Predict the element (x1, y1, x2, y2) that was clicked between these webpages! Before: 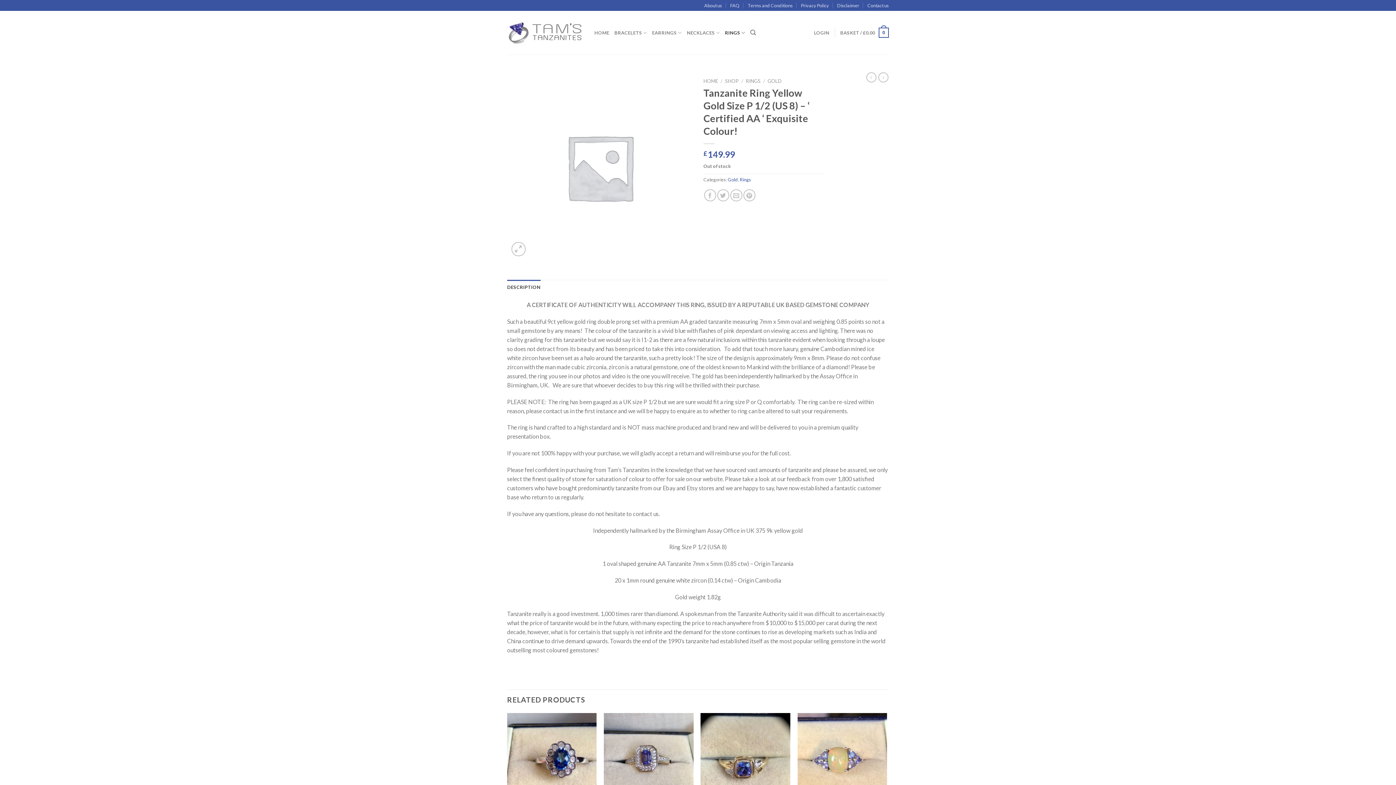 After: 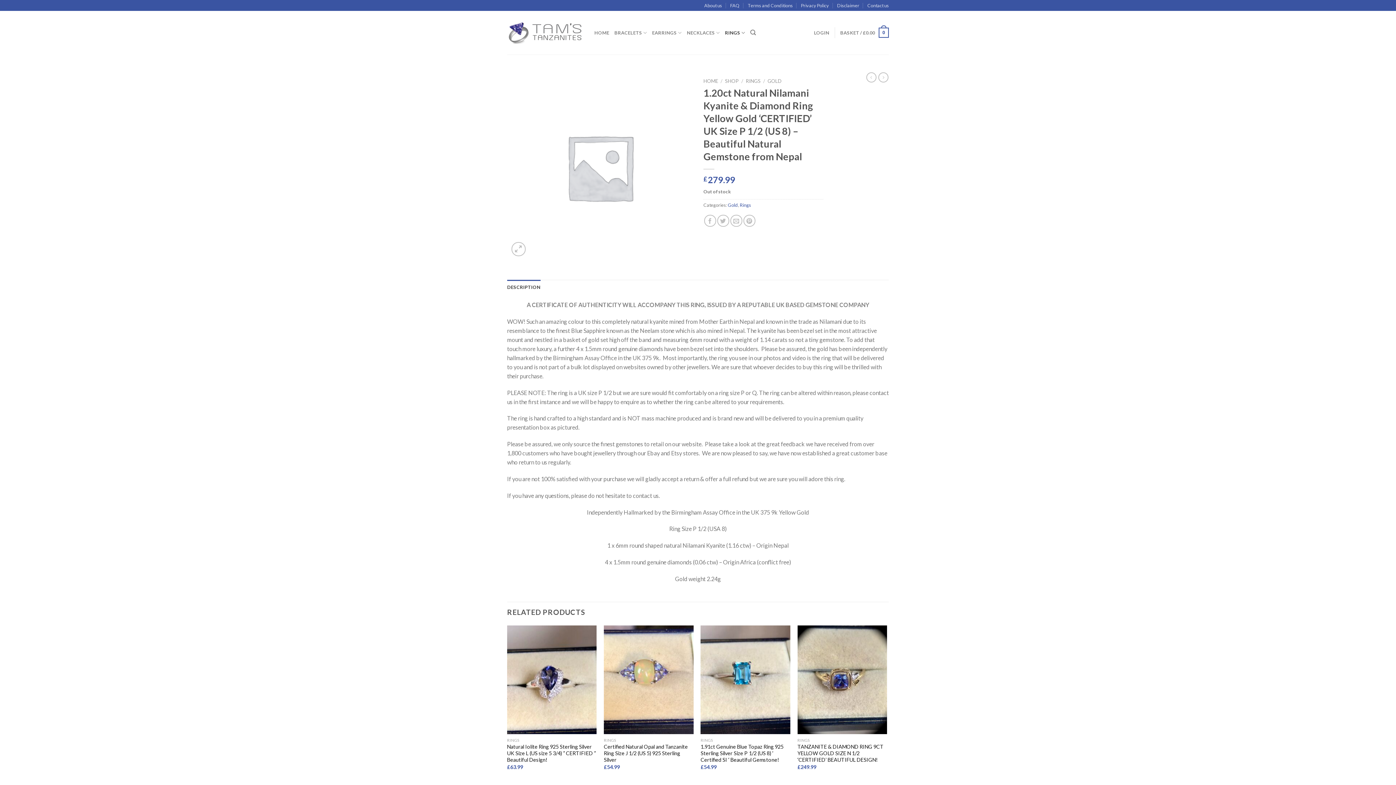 Action: bbox: (878, 72, 888, 82)